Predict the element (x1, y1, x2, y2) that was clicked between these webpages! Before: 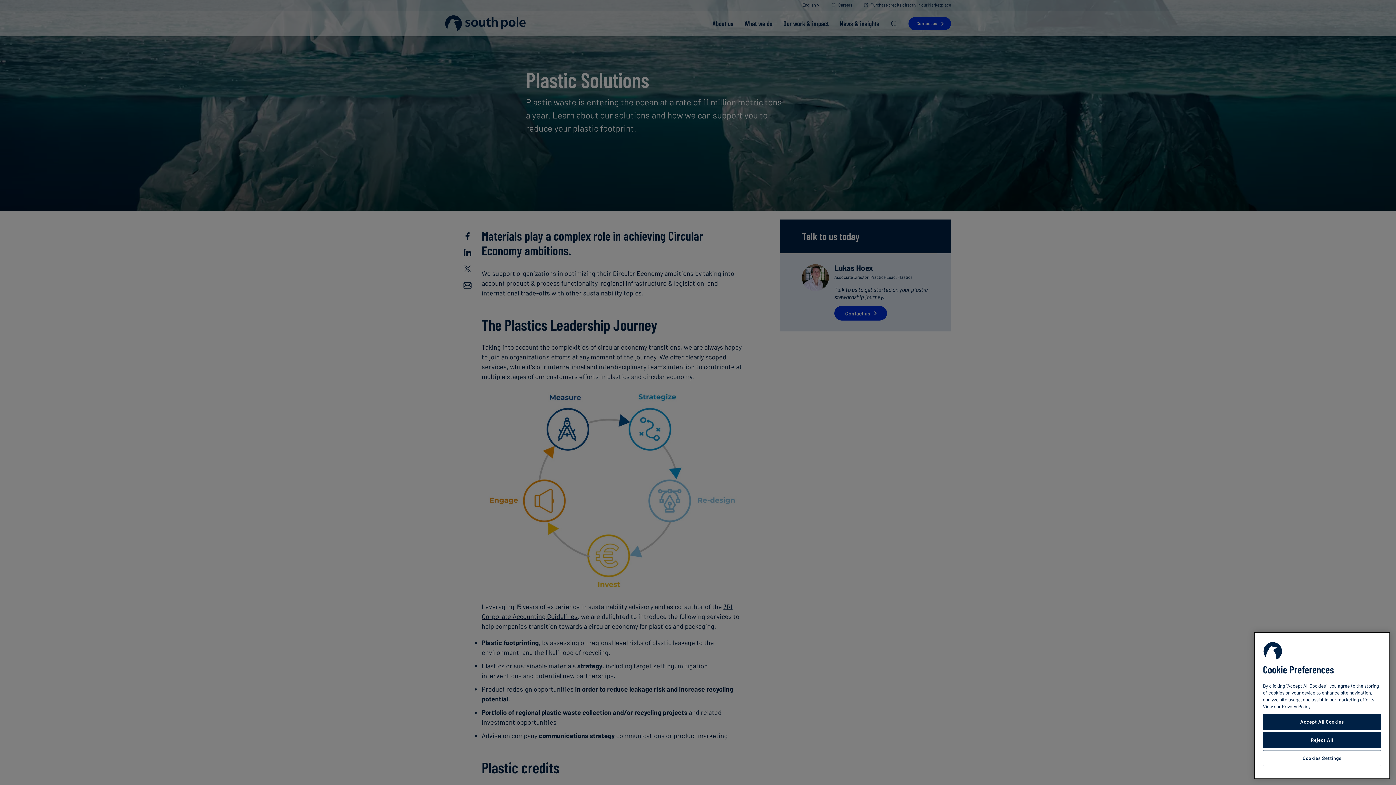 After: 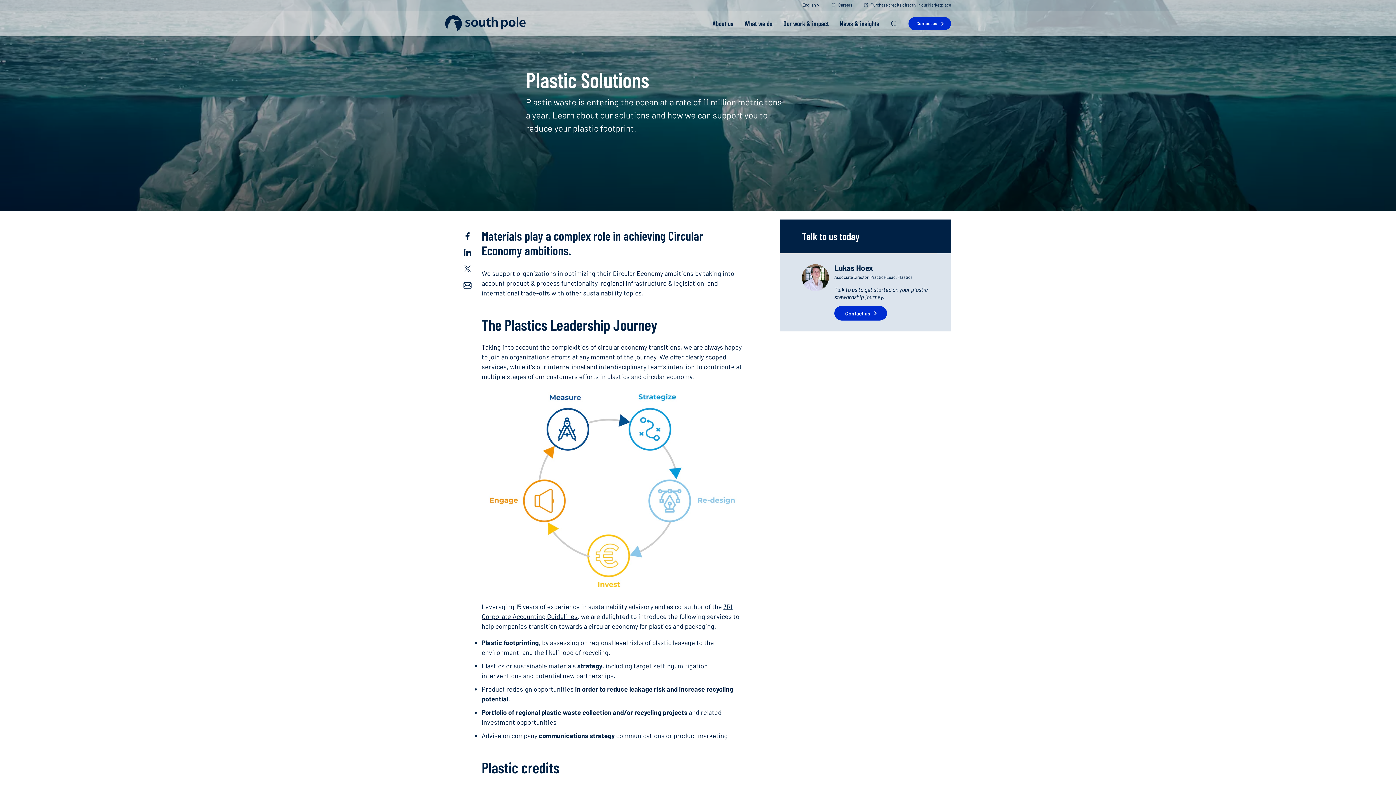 Action: bbox: (1263, 732, 1381, 748) label: Reject All